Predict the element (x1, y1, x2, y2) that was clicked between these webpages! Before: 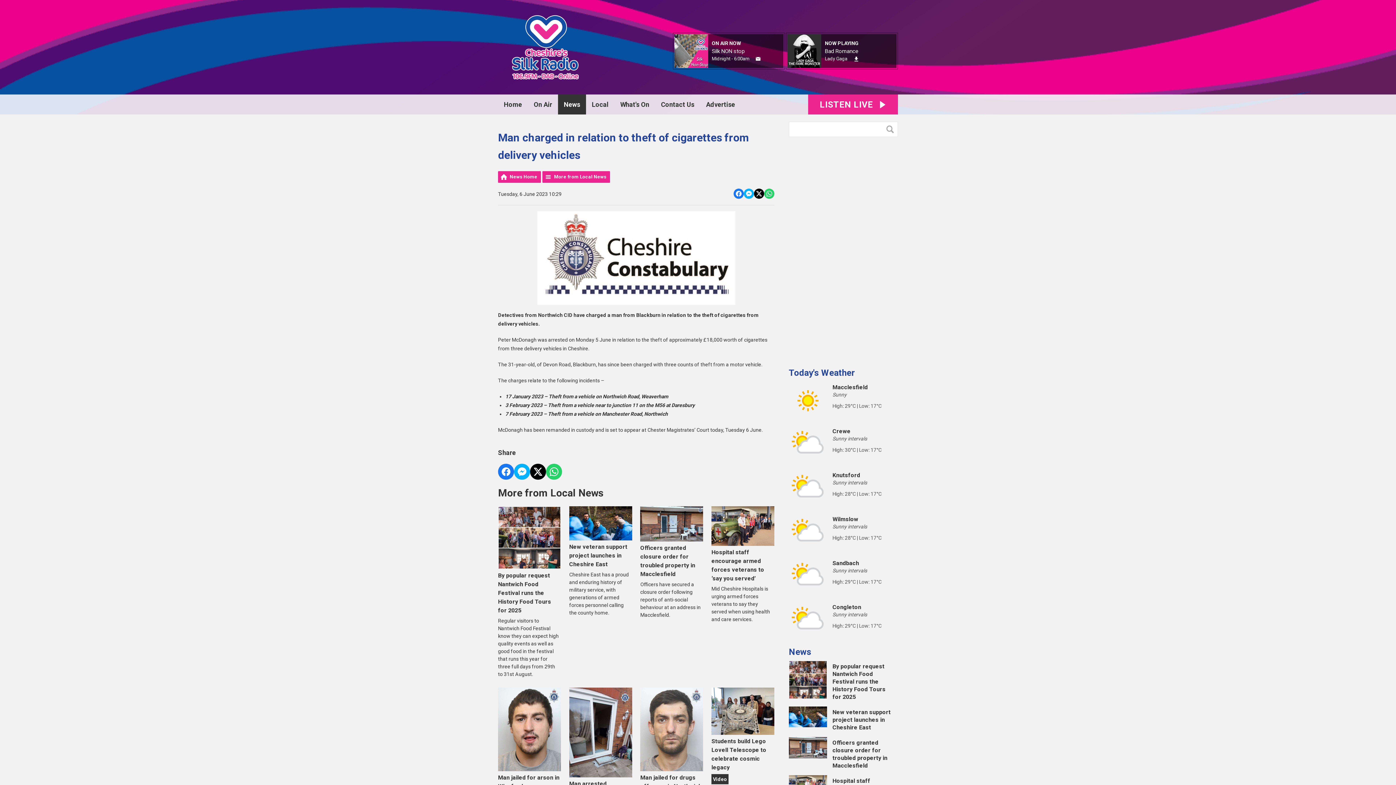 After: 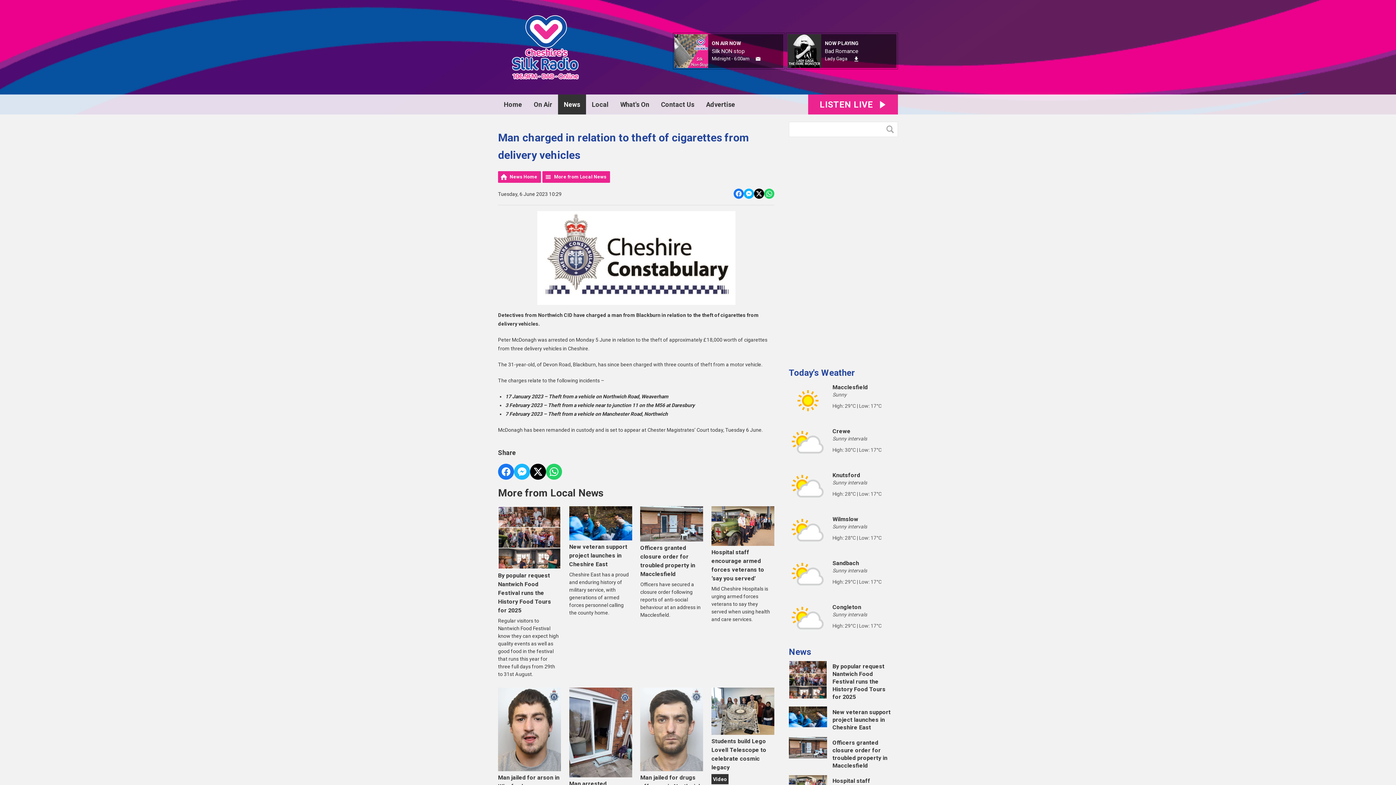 Action: bbox: (514, 464, 530, 480) label: Share on Messenger